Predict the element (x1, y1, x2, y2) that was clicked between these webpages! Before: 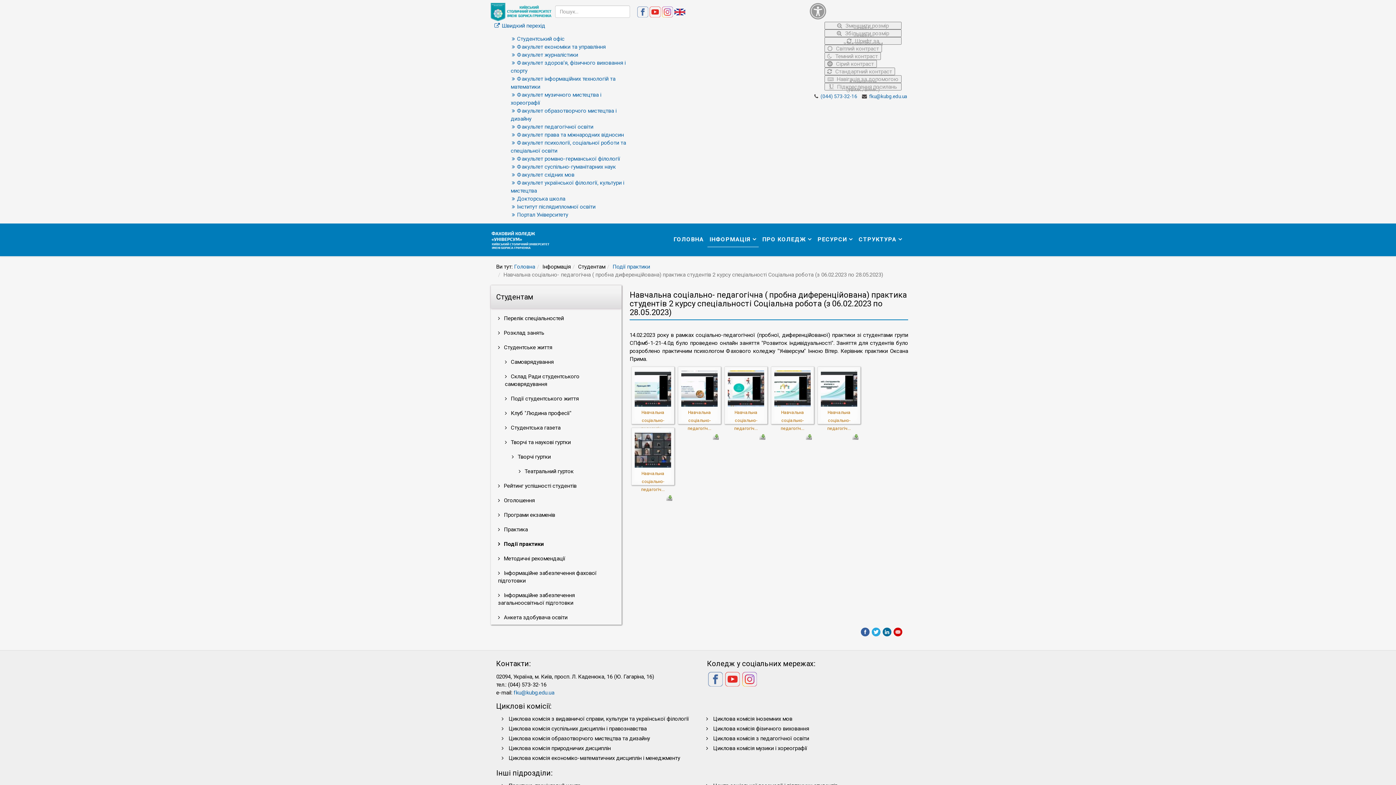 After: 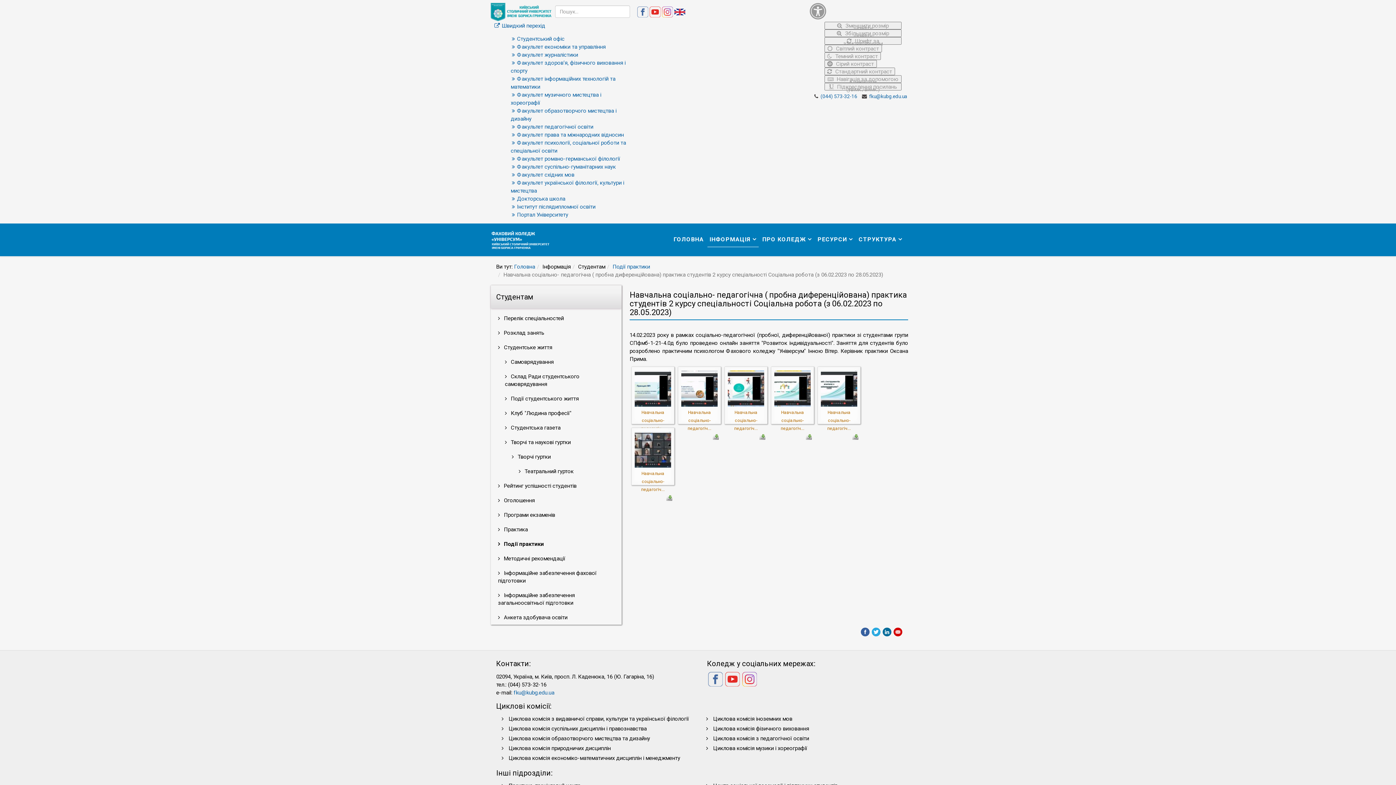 Action: bbox: (708, 675, 722, 682)